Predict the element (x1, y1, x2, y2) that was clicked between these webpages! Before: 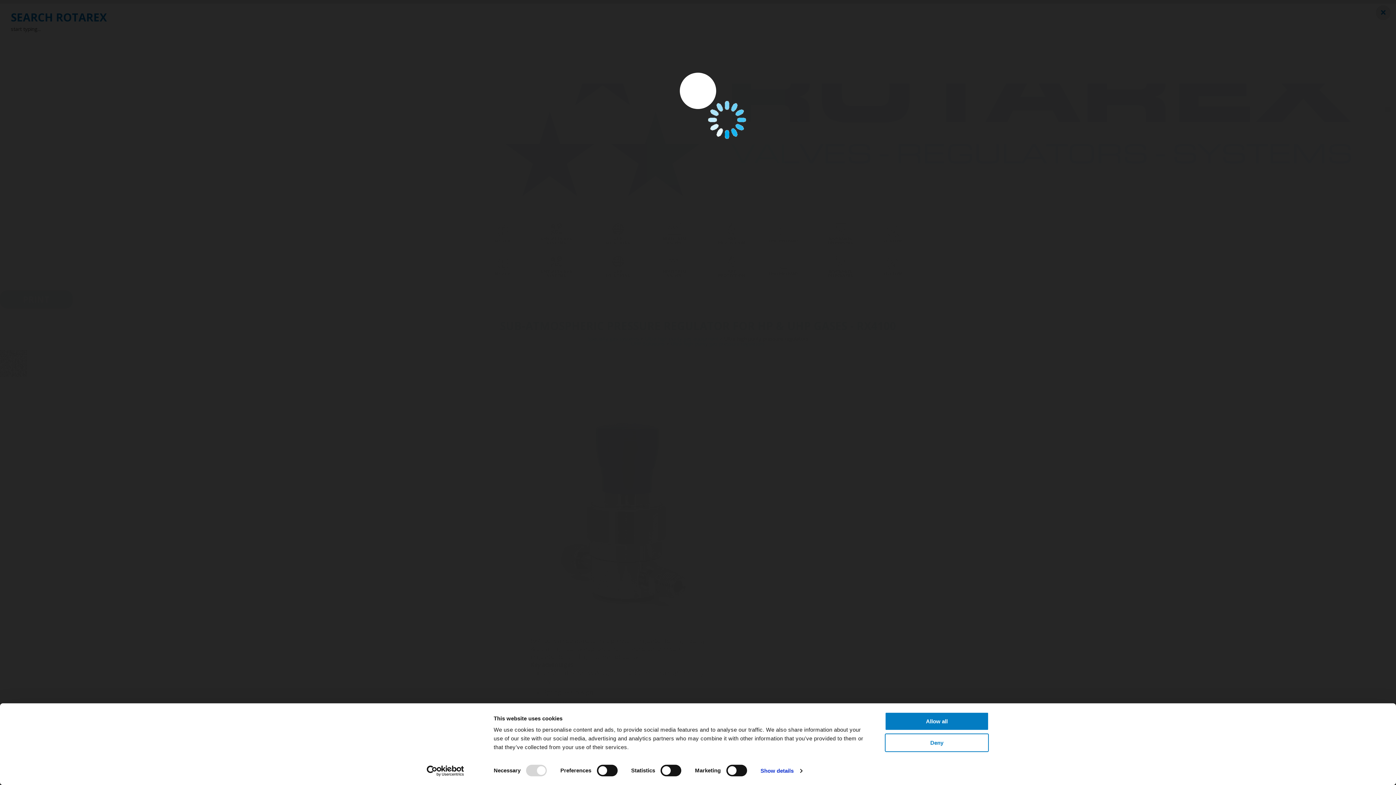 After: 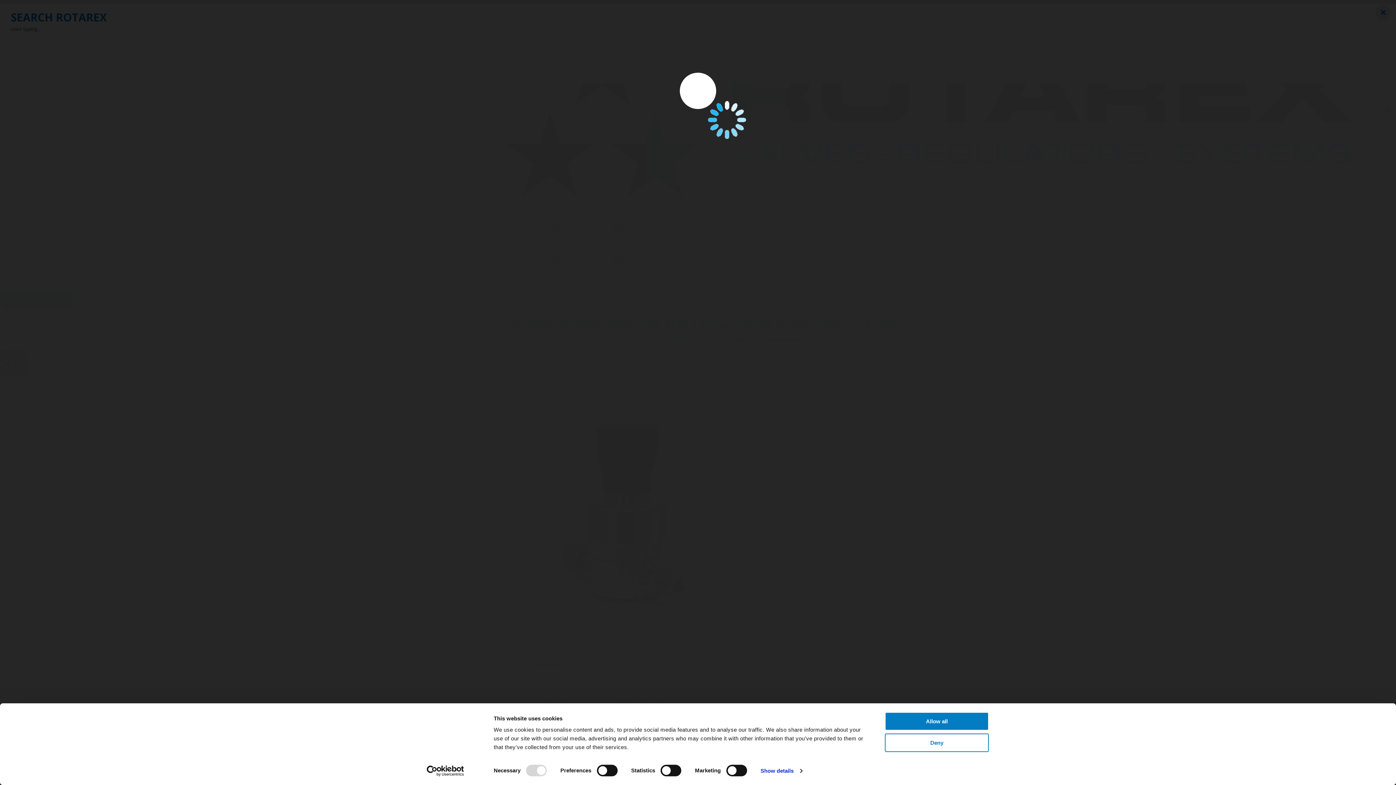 Action: bbox: (413, 765, 477, 776) label: Usercentrics Cookiebot - opens in a new window